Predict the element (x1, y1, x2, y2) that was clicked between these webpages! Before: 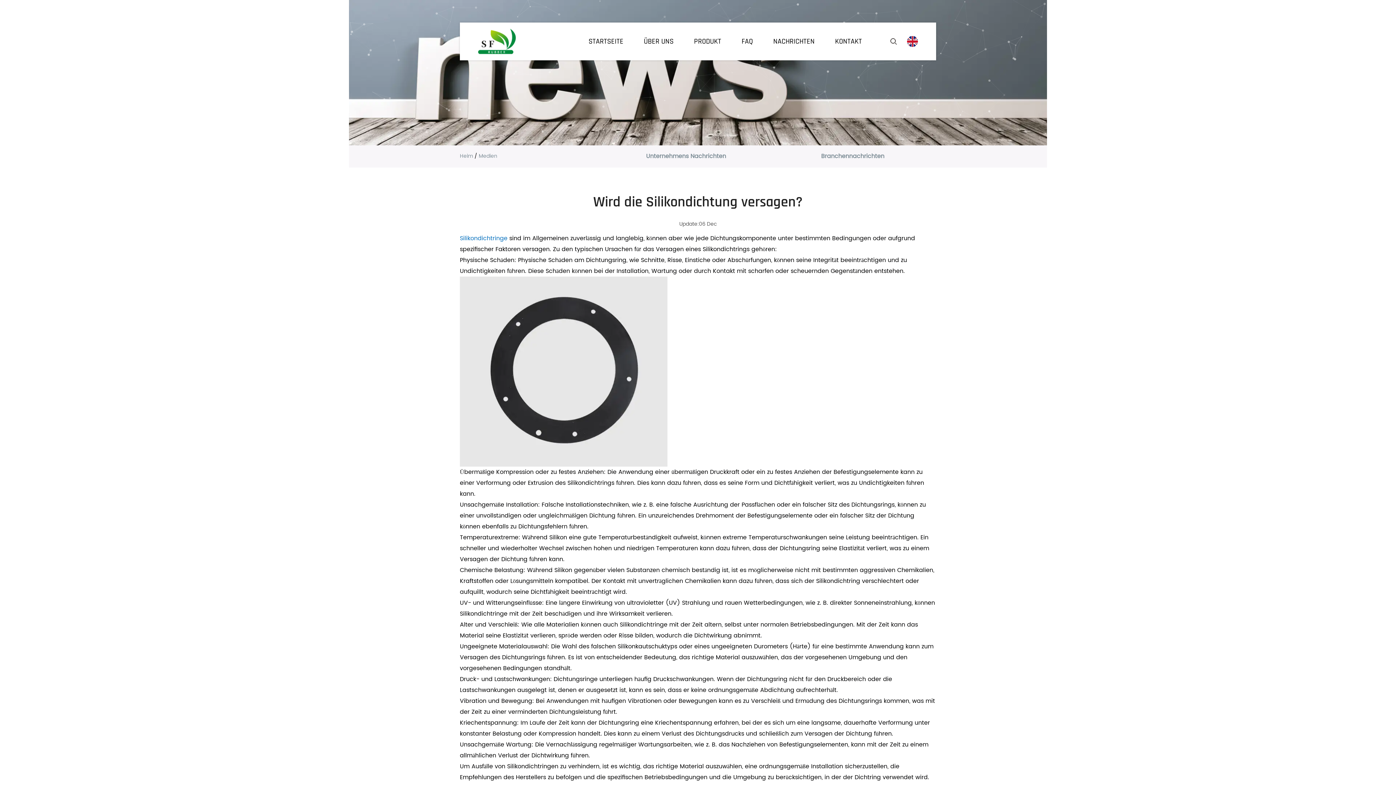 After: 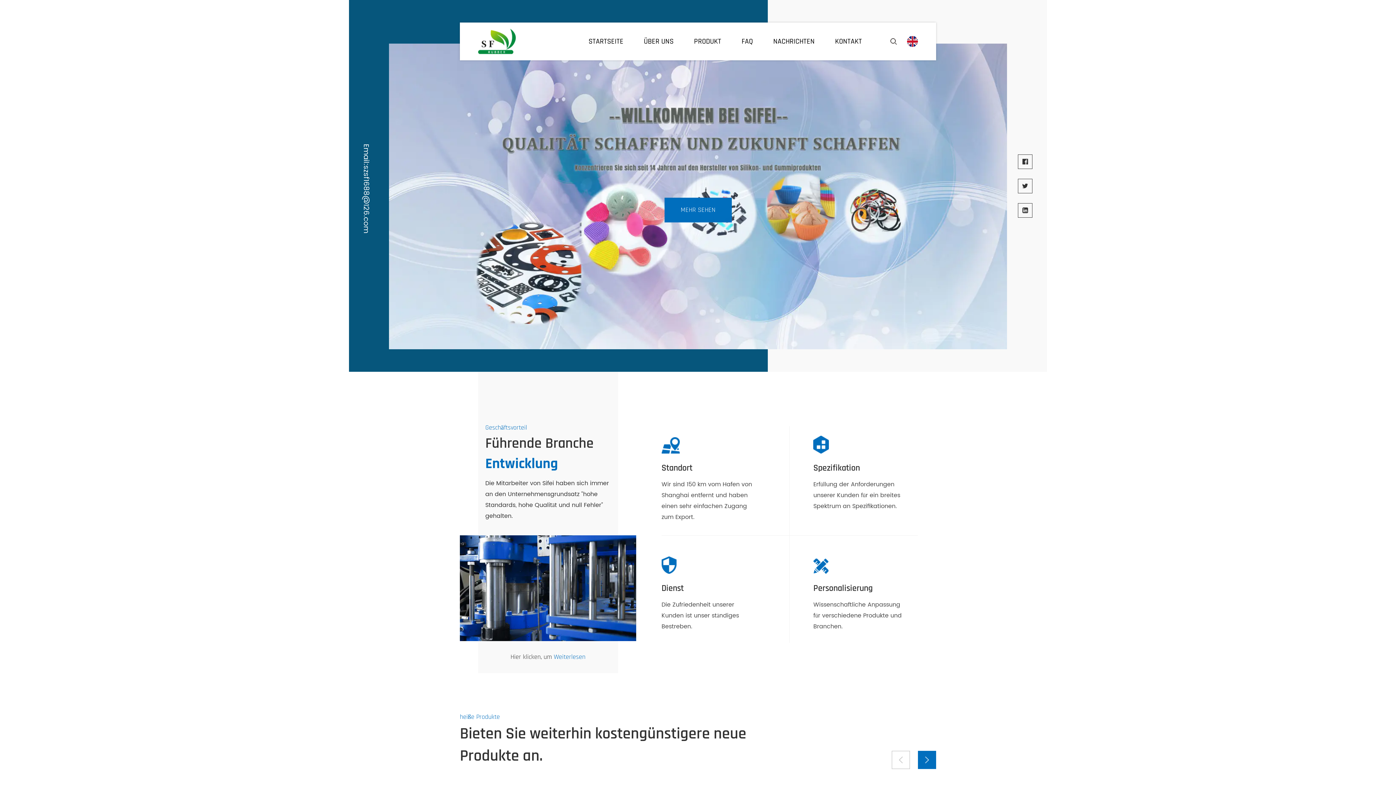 Action: bbox: (578, 22, 633, 60) label: STARTSEITE